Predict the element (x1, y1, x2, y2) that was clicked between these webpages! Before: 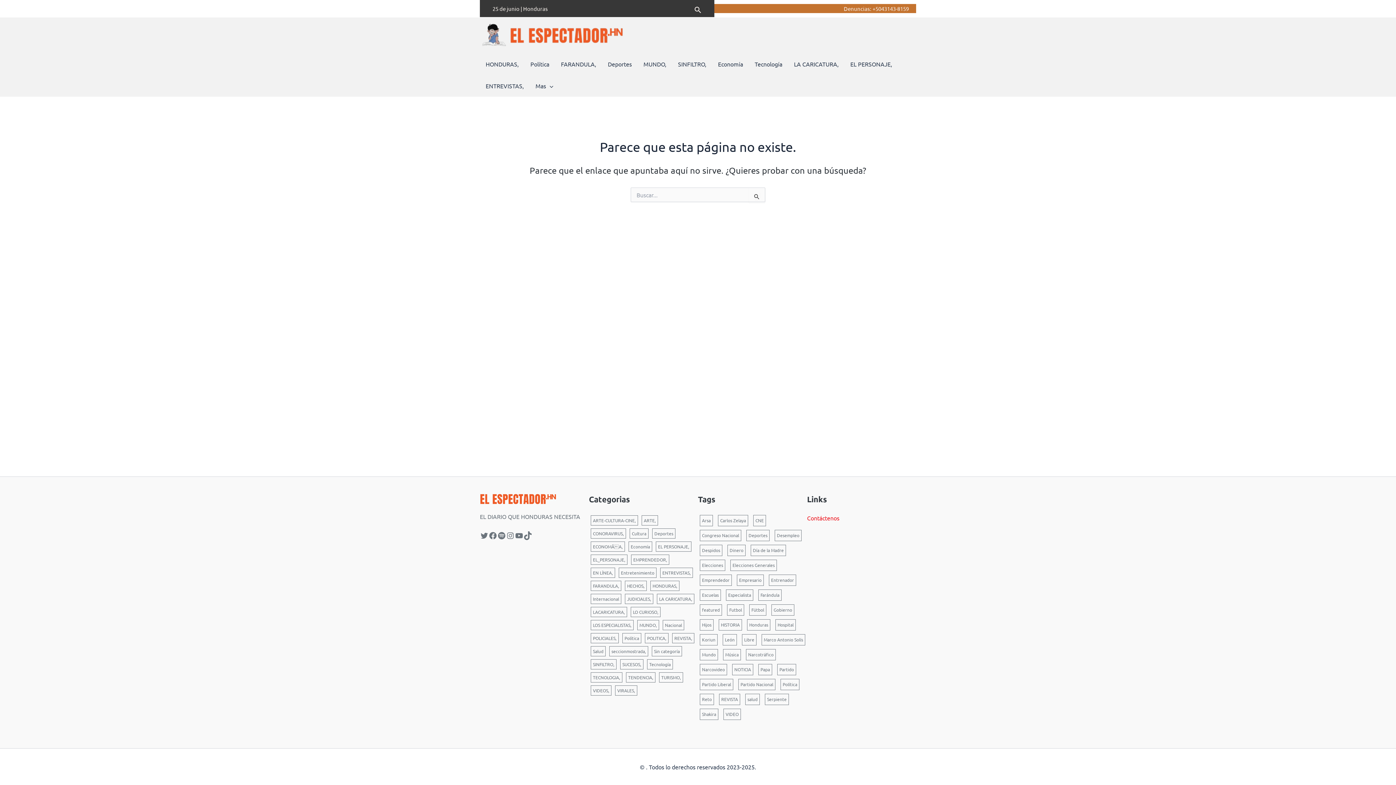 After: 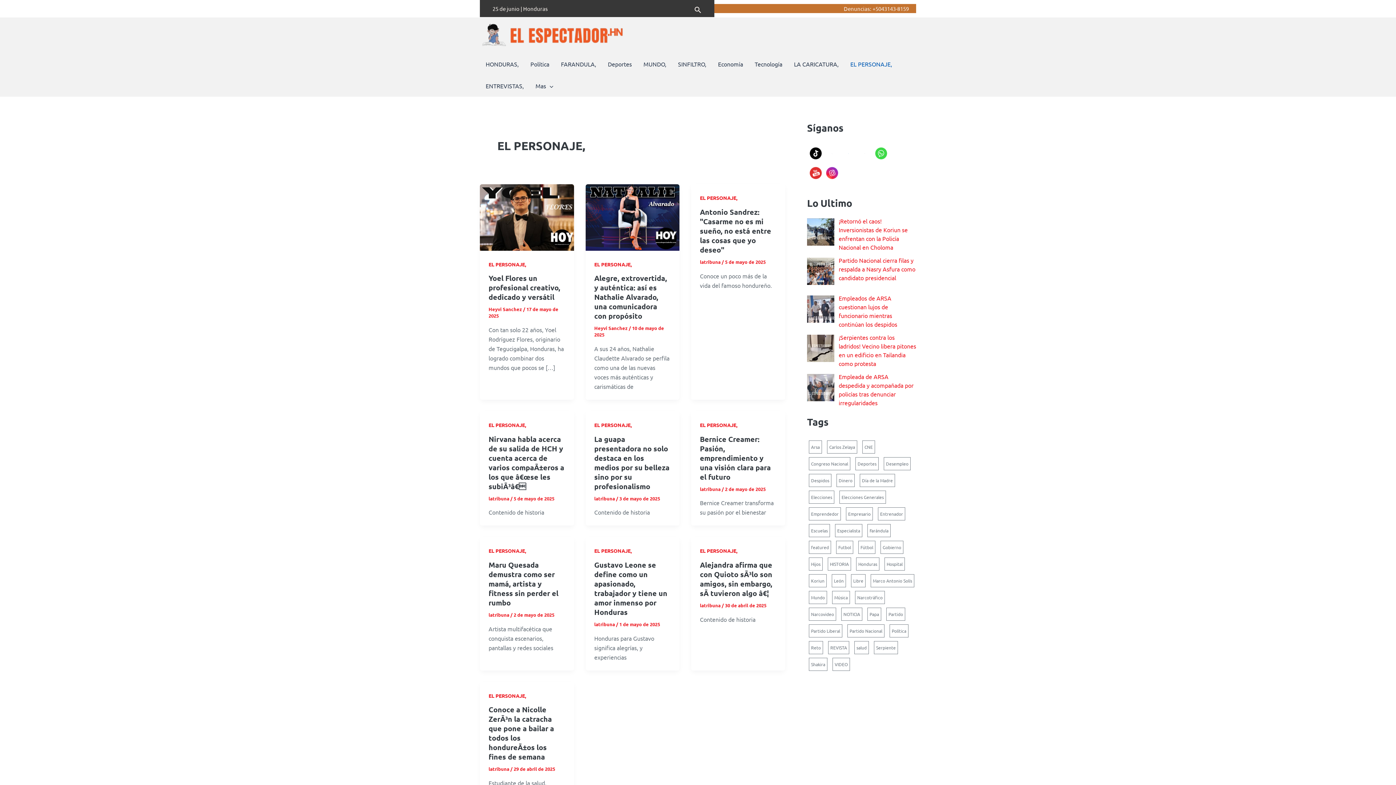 Action: label: EL PERSONAJE, bbox: (656, 541, 691, 552)